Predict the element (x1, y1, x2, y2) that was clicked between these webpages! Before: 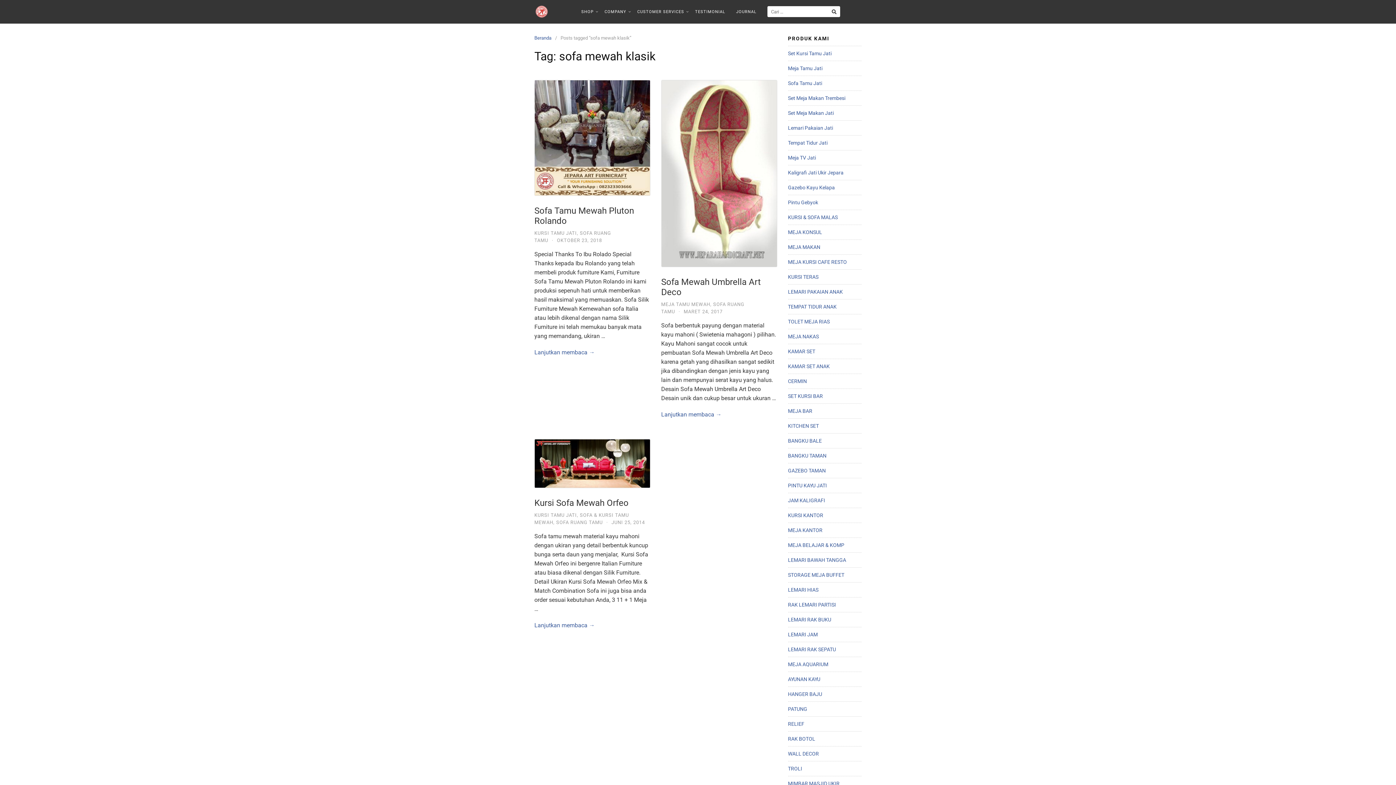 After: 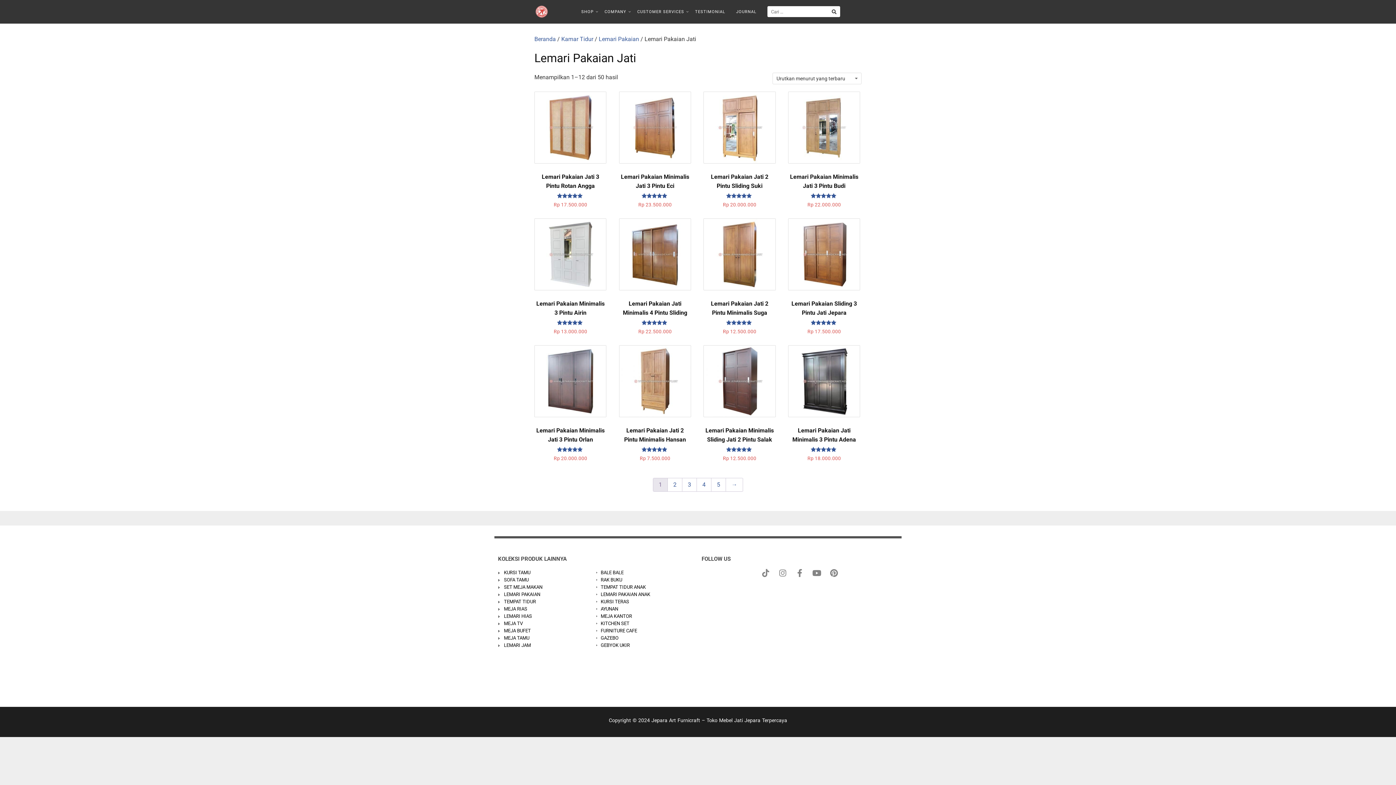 Action: bbox: (788, 125, 833, 130) label: Lemari Pakaian Jati